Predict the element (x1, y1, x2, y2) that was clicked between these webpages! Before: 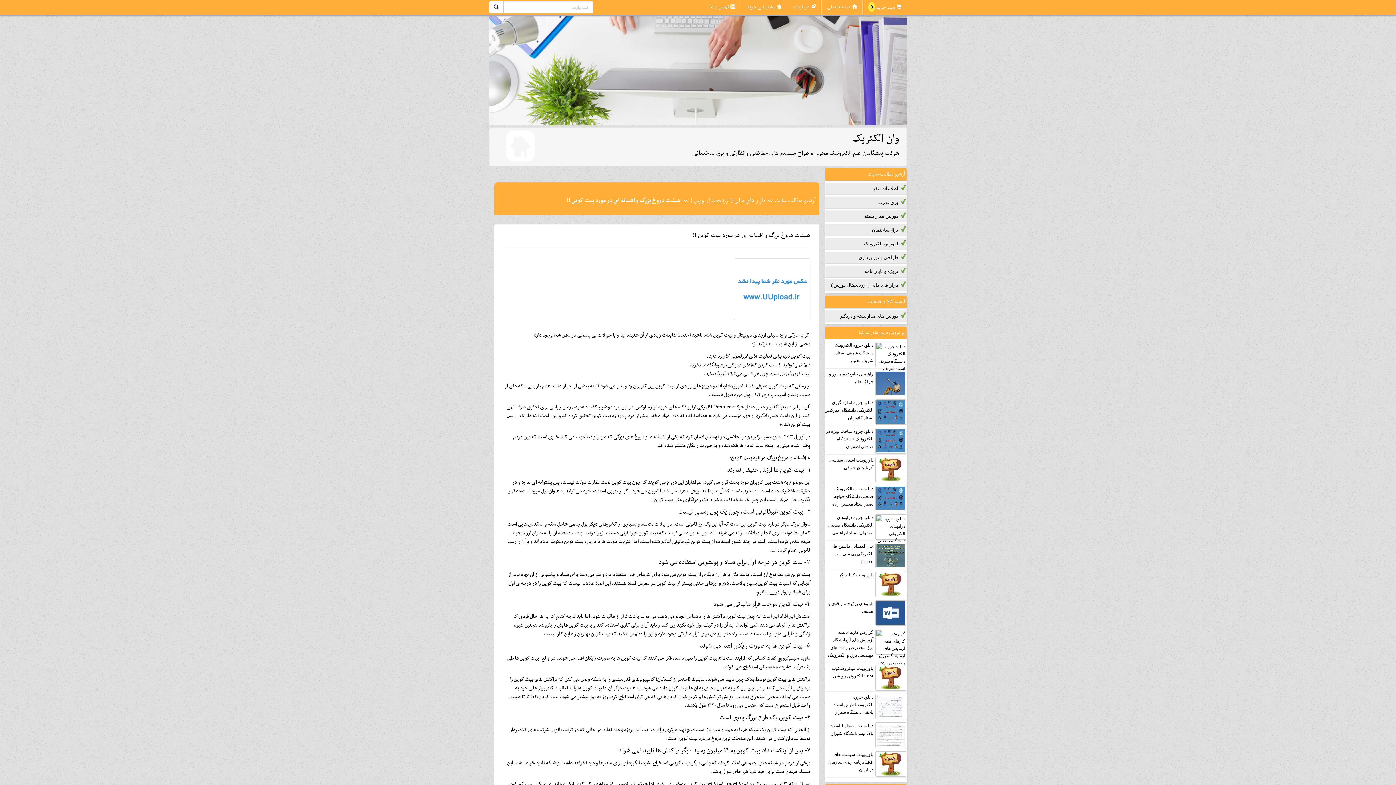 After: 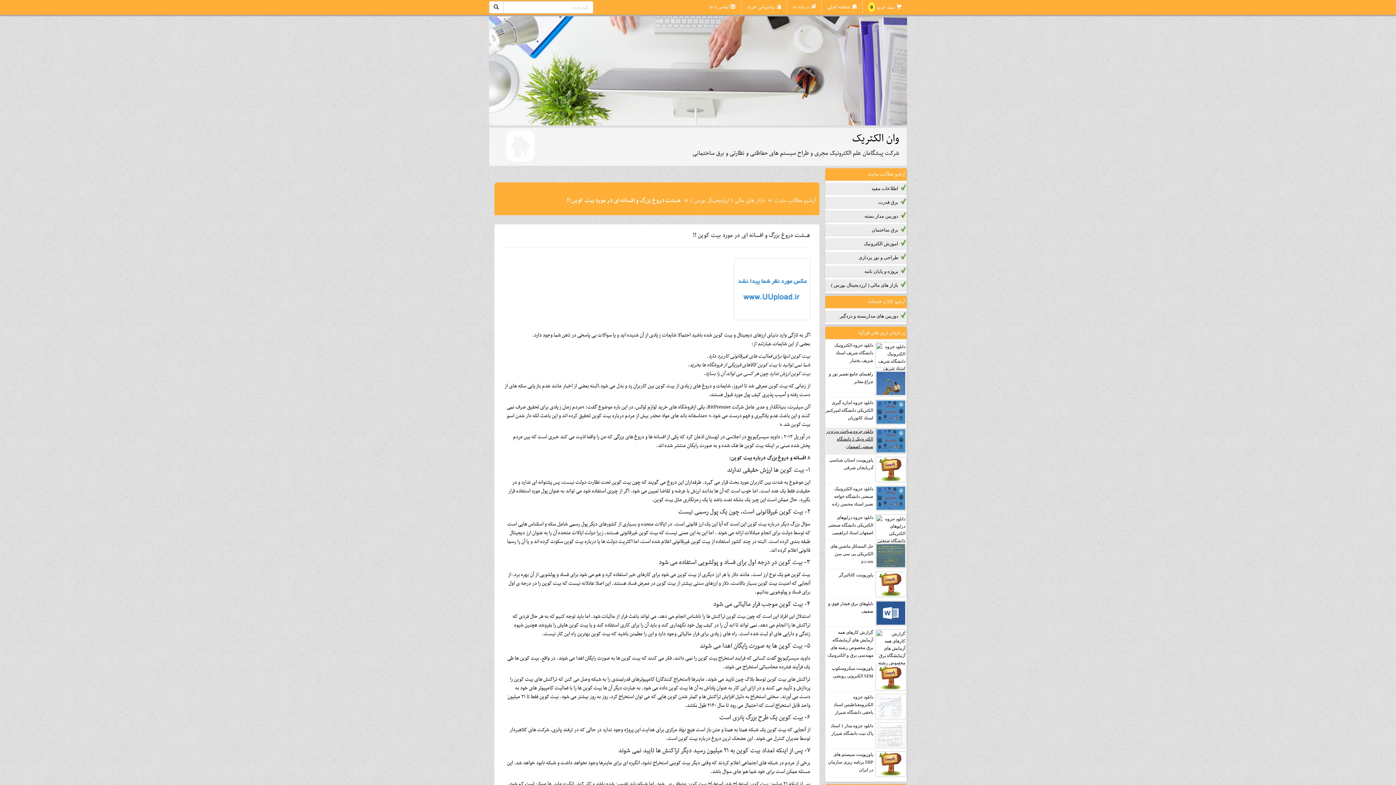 Action: label: دانلود جزوه مباحث ویژه در الکترونیک 1 دانشگاه صنعتی اصفهان bbox: (826, 429, 873, 449)